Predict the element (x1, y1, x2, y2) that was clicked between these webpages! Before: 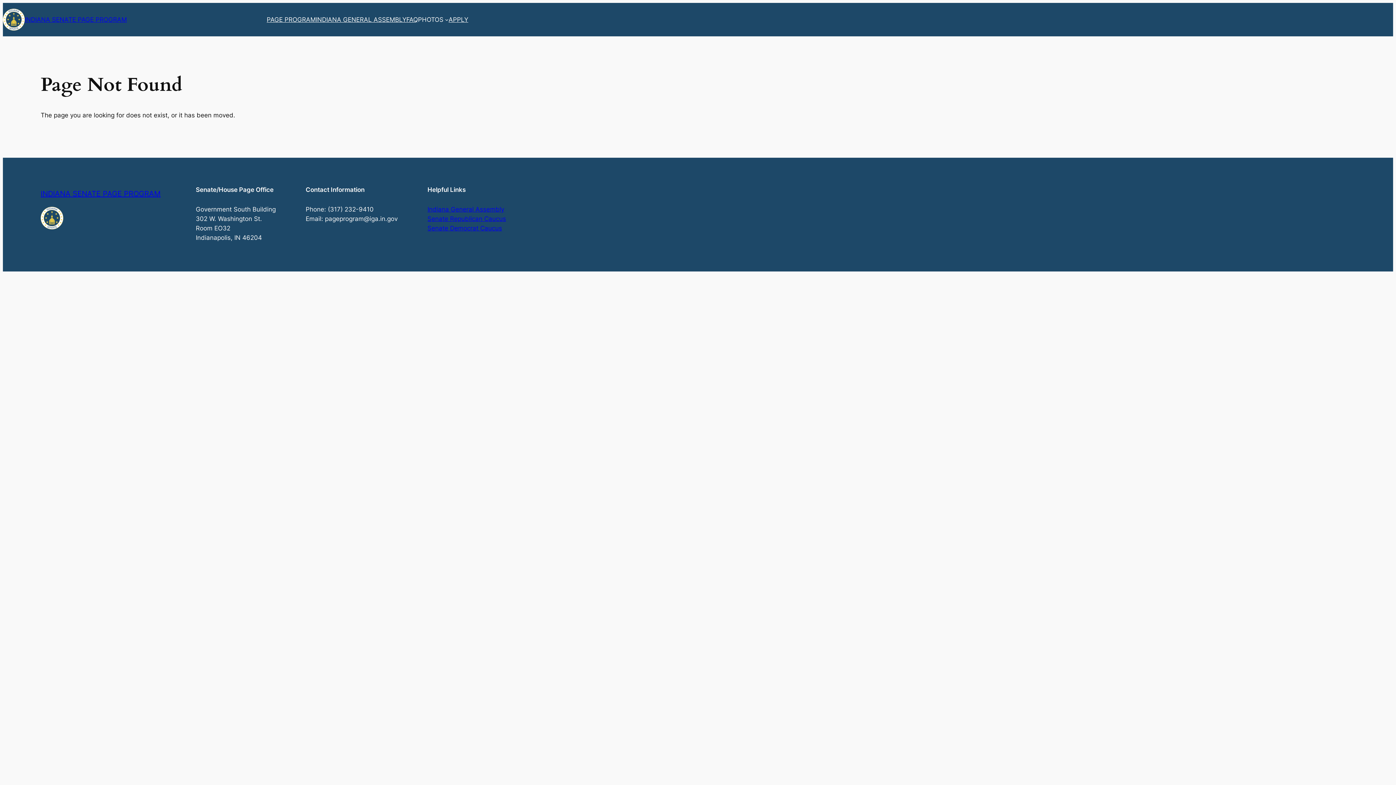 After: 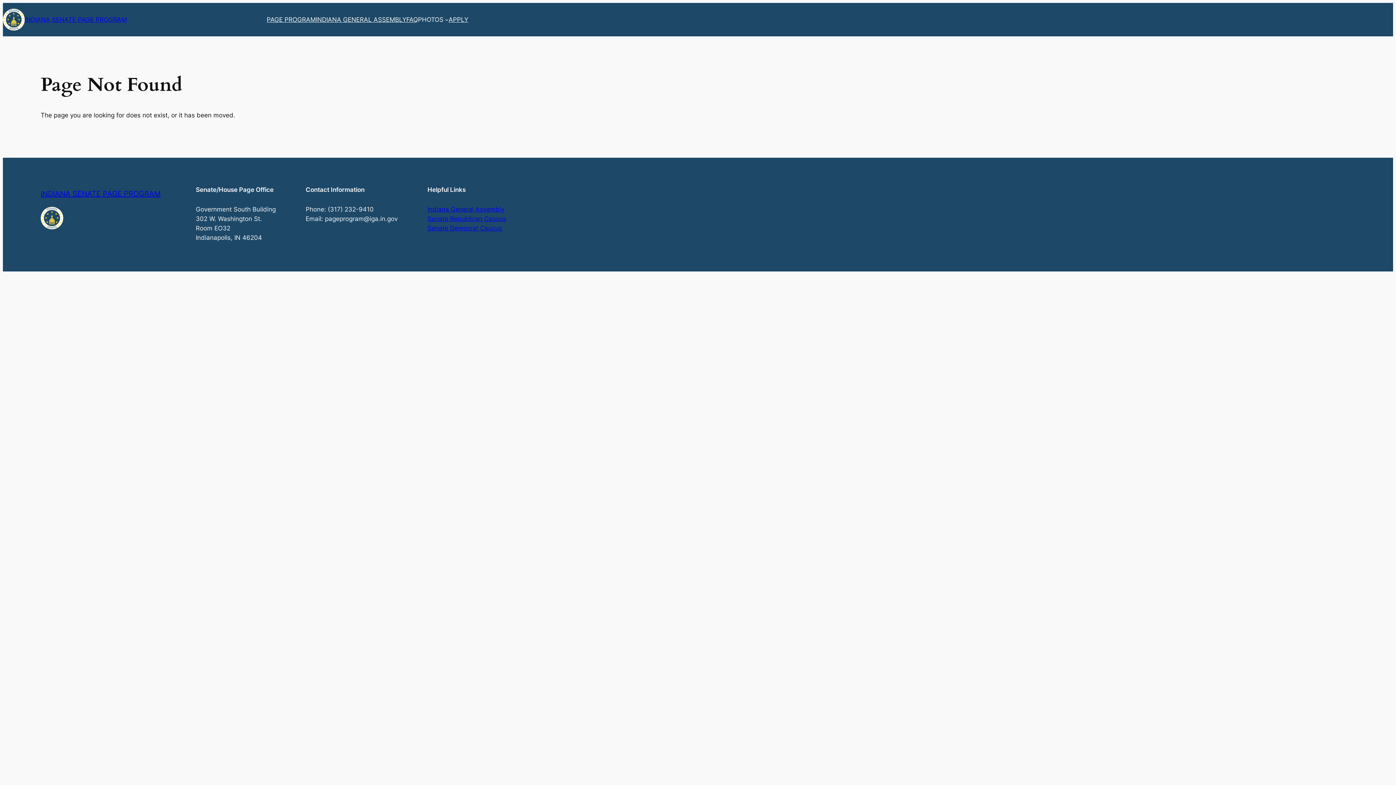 Action: label: INDIANA GENERAL ASSEMBLY bbox: (315, 14, 406, 24)